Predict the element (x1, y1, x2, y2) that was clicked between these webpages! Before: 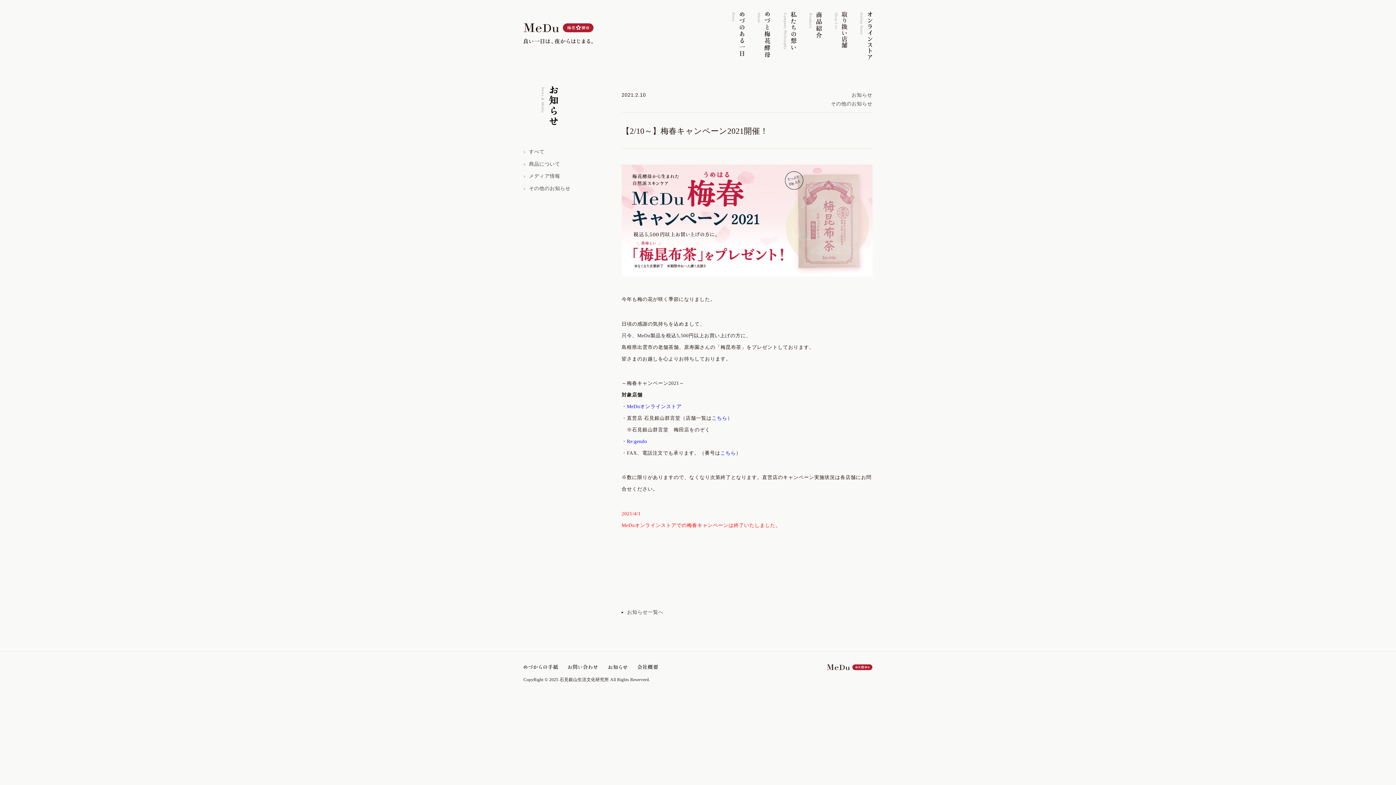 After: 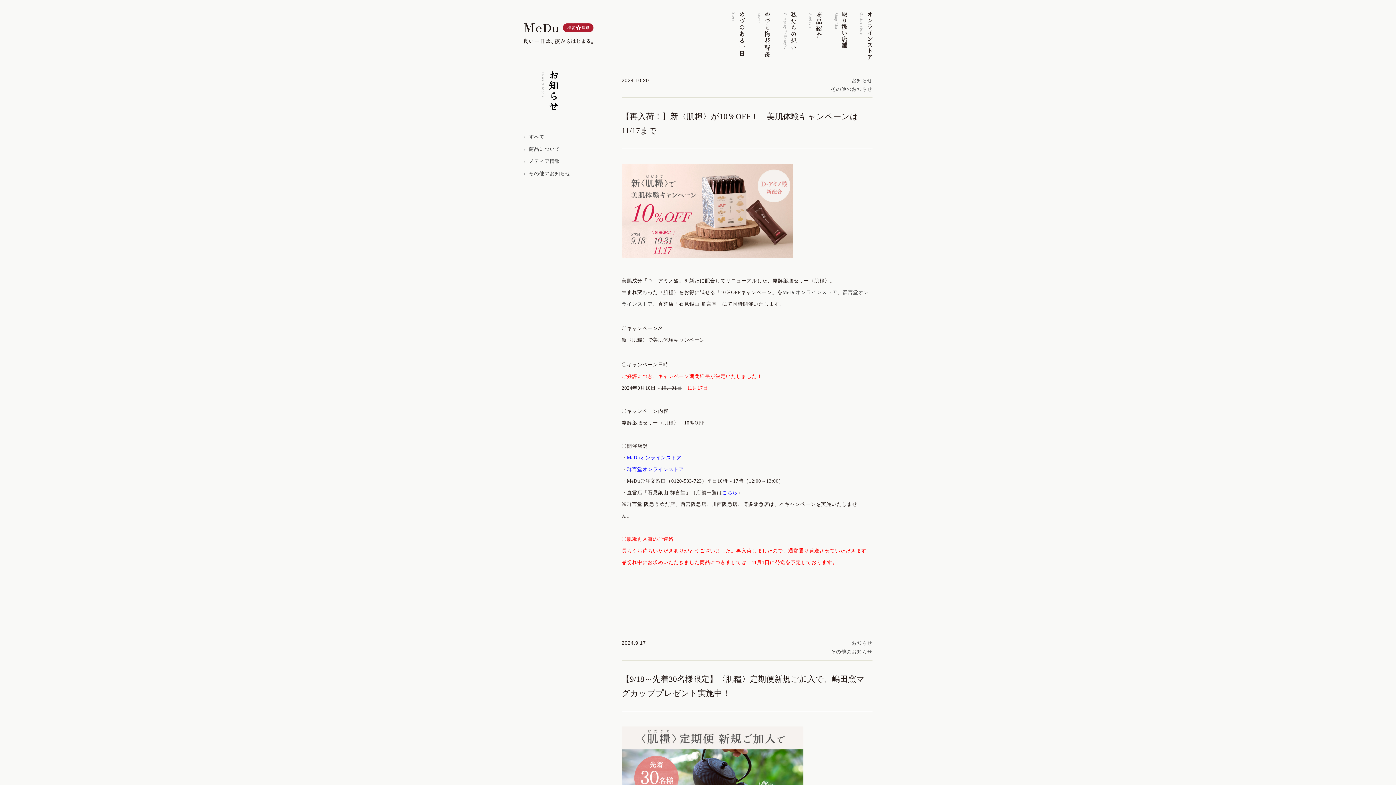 Action: bbox: (831, 101, 872, 106) label: その他のお知らせ